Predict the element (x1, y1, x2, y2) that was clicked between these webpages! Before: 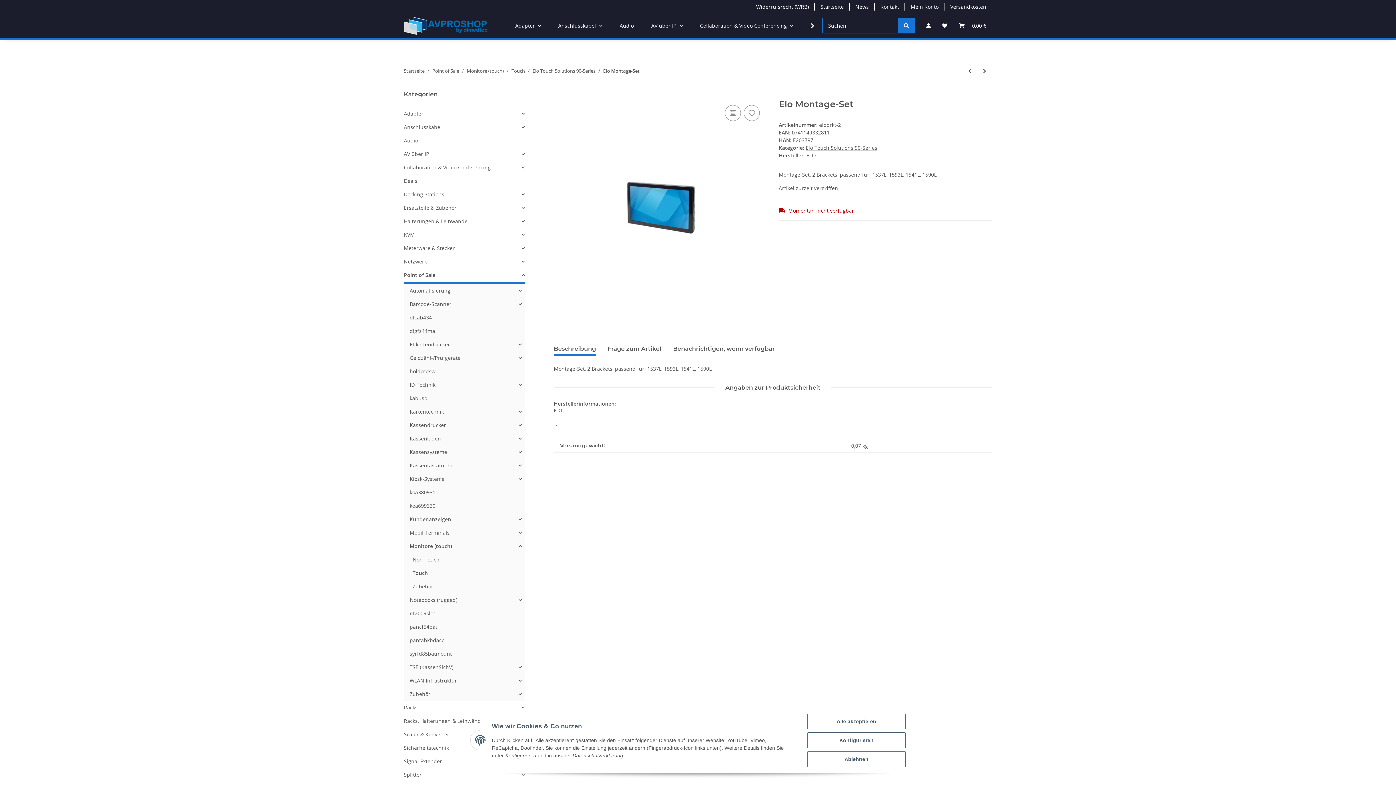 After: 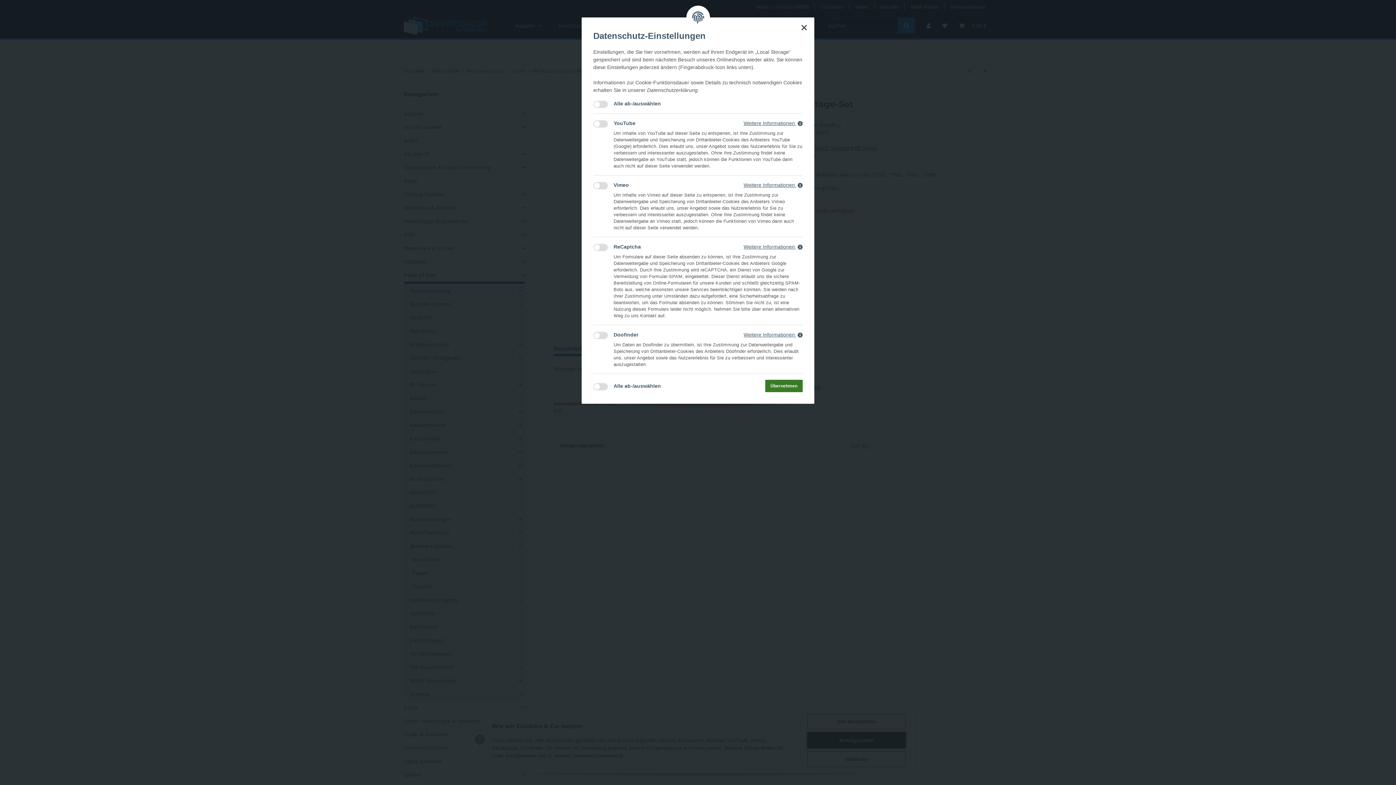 Action: label: Konfigurieren bbox: (807, 732, 905, 748)